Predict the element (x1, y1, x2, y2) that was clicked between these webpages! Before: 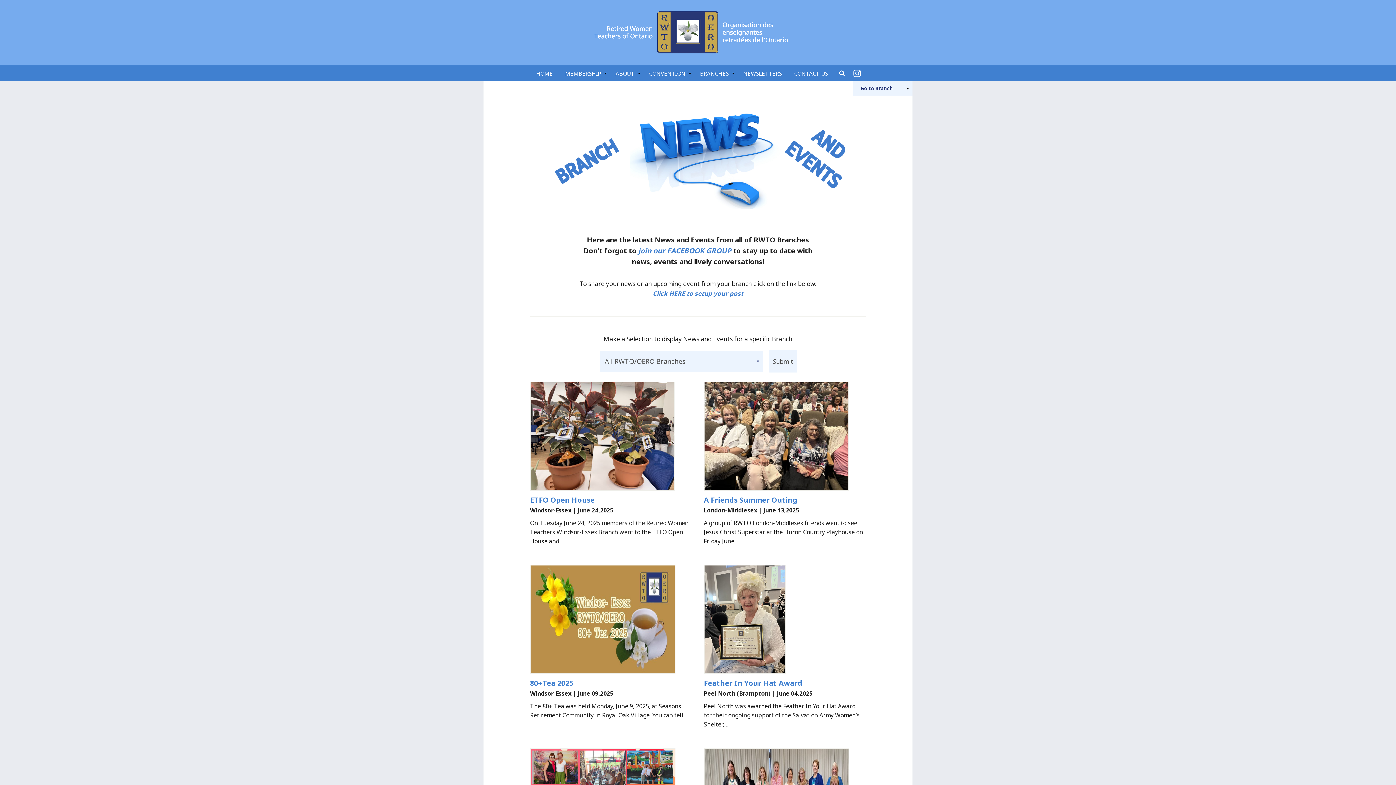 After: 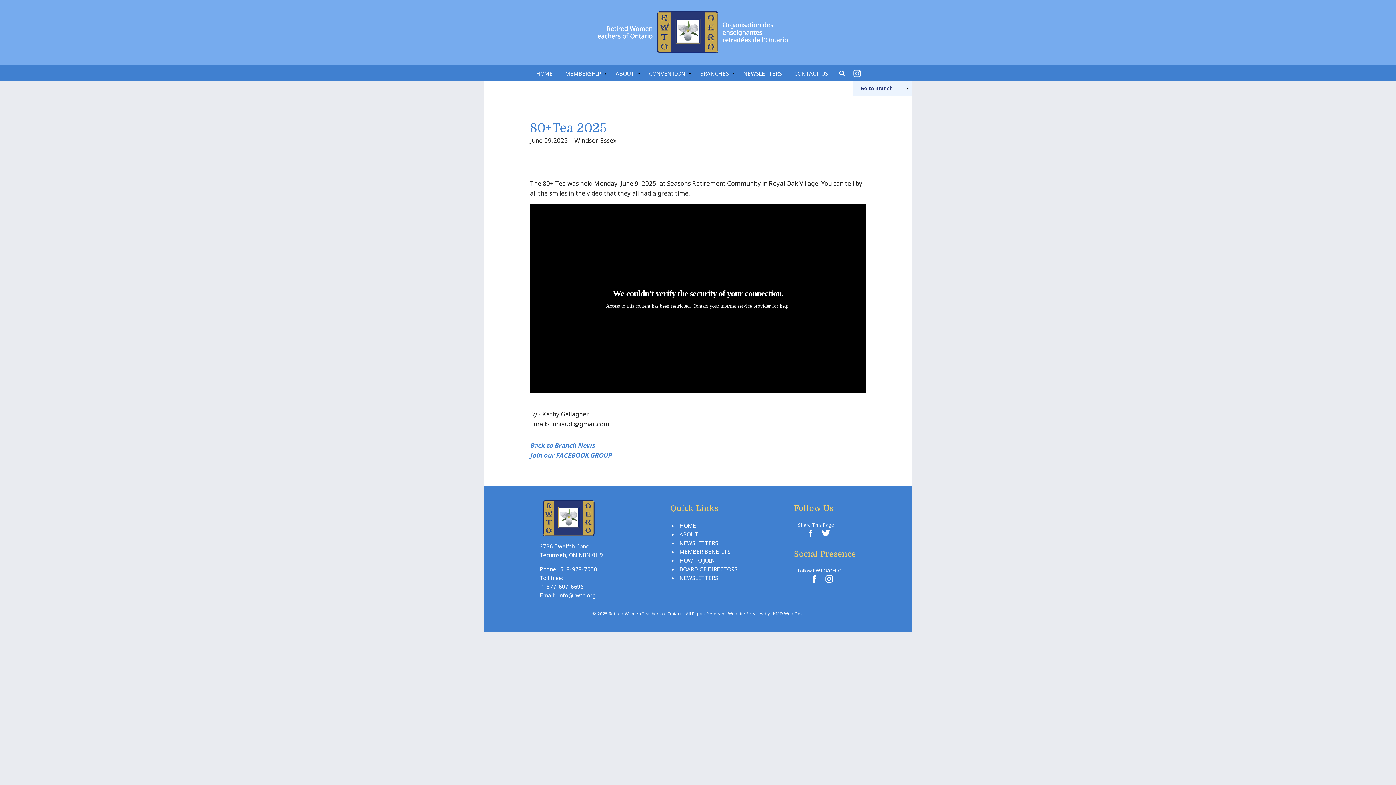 Action: bbox: (530, 565, 692, 674)